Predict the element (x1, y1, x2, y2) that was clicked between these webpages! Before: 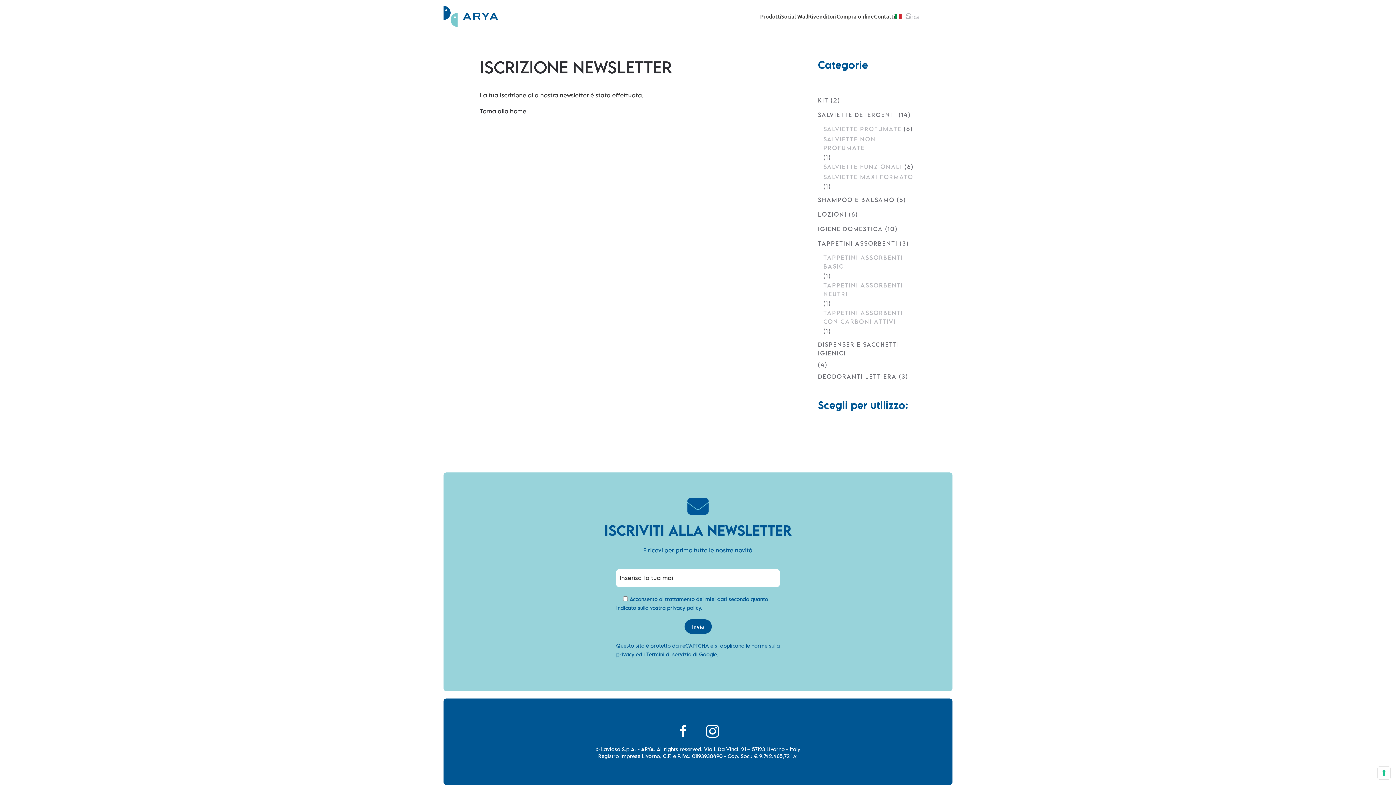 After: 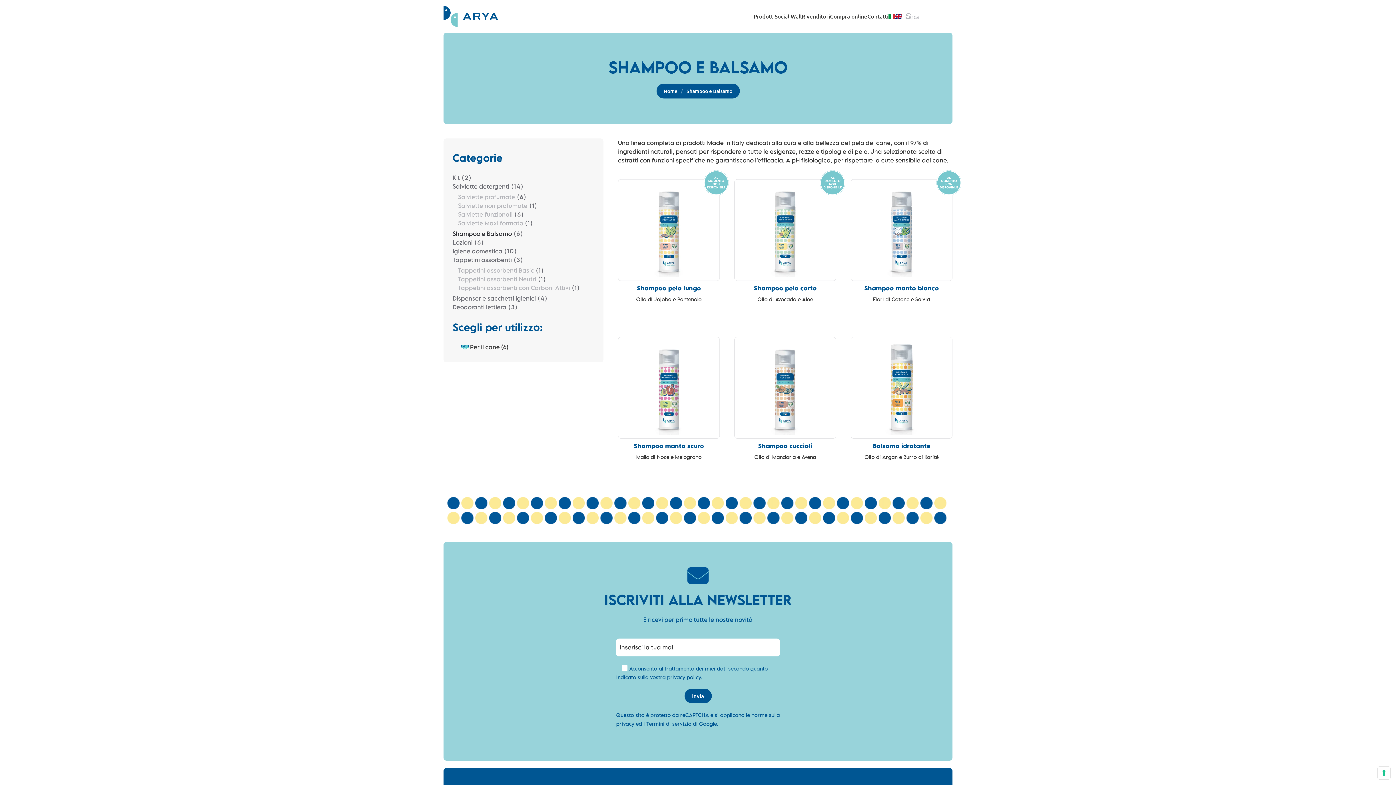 Action: bbox: (818, 192, 894, 207) label: SHAMPOO E BALSAMO